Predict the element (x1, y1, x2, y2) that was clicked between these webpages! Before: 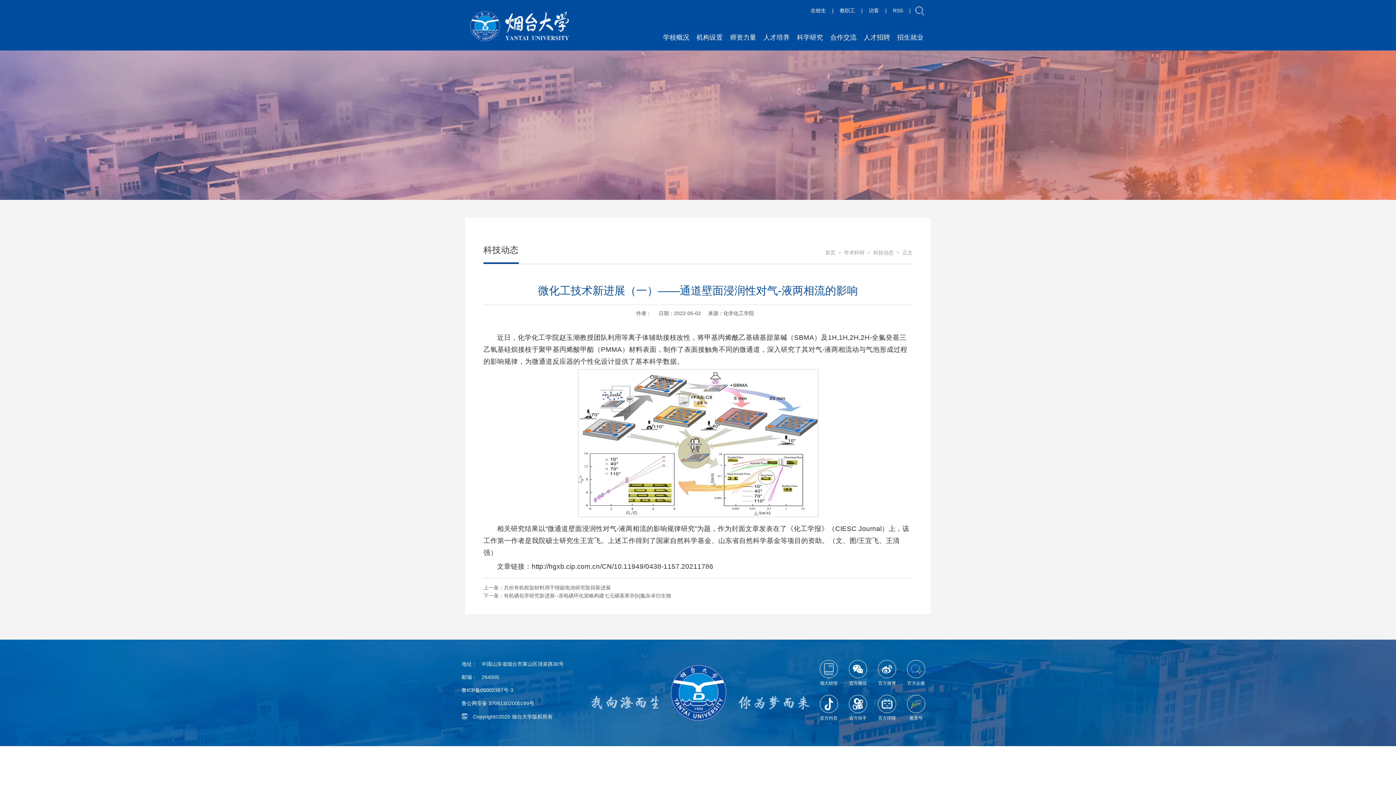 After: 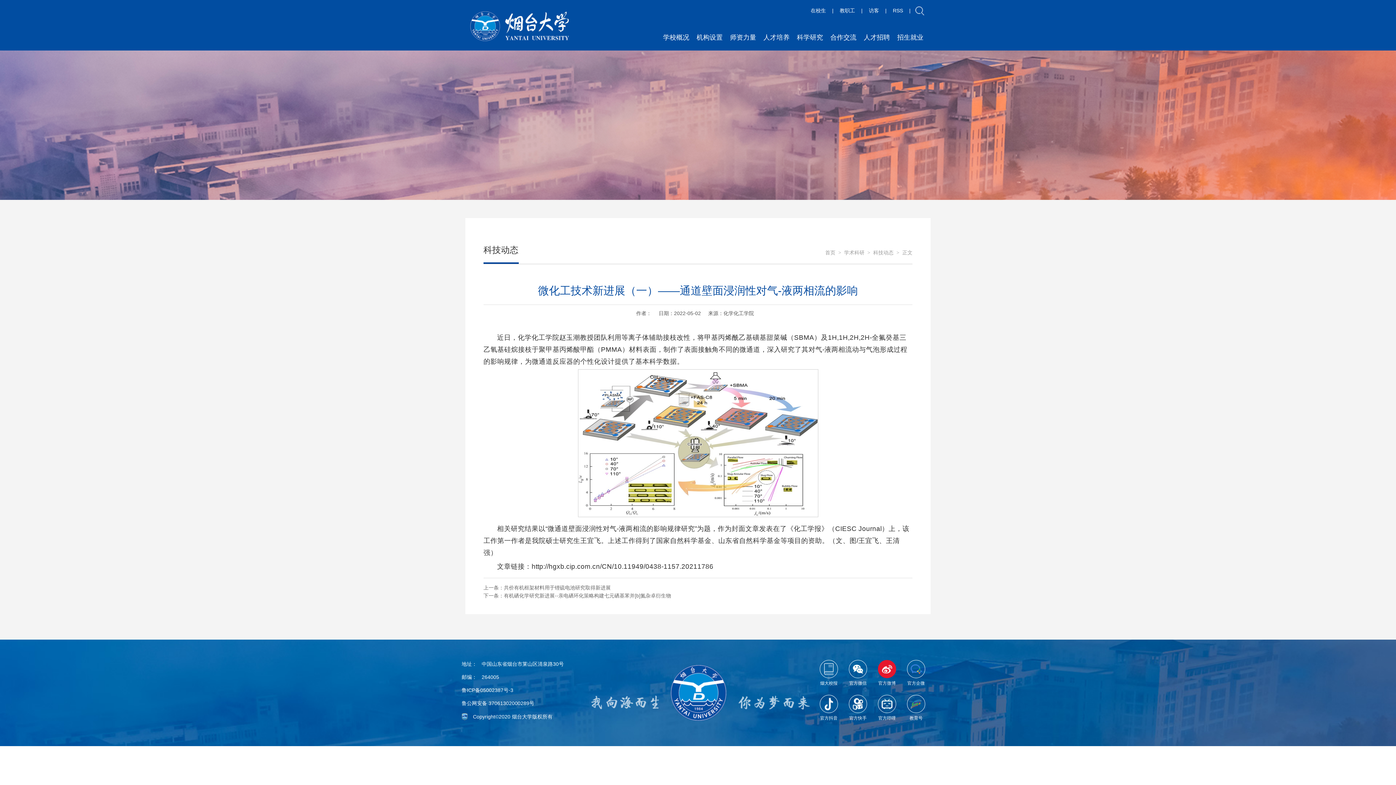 Action: bbox: (878, 660, 896, 678)